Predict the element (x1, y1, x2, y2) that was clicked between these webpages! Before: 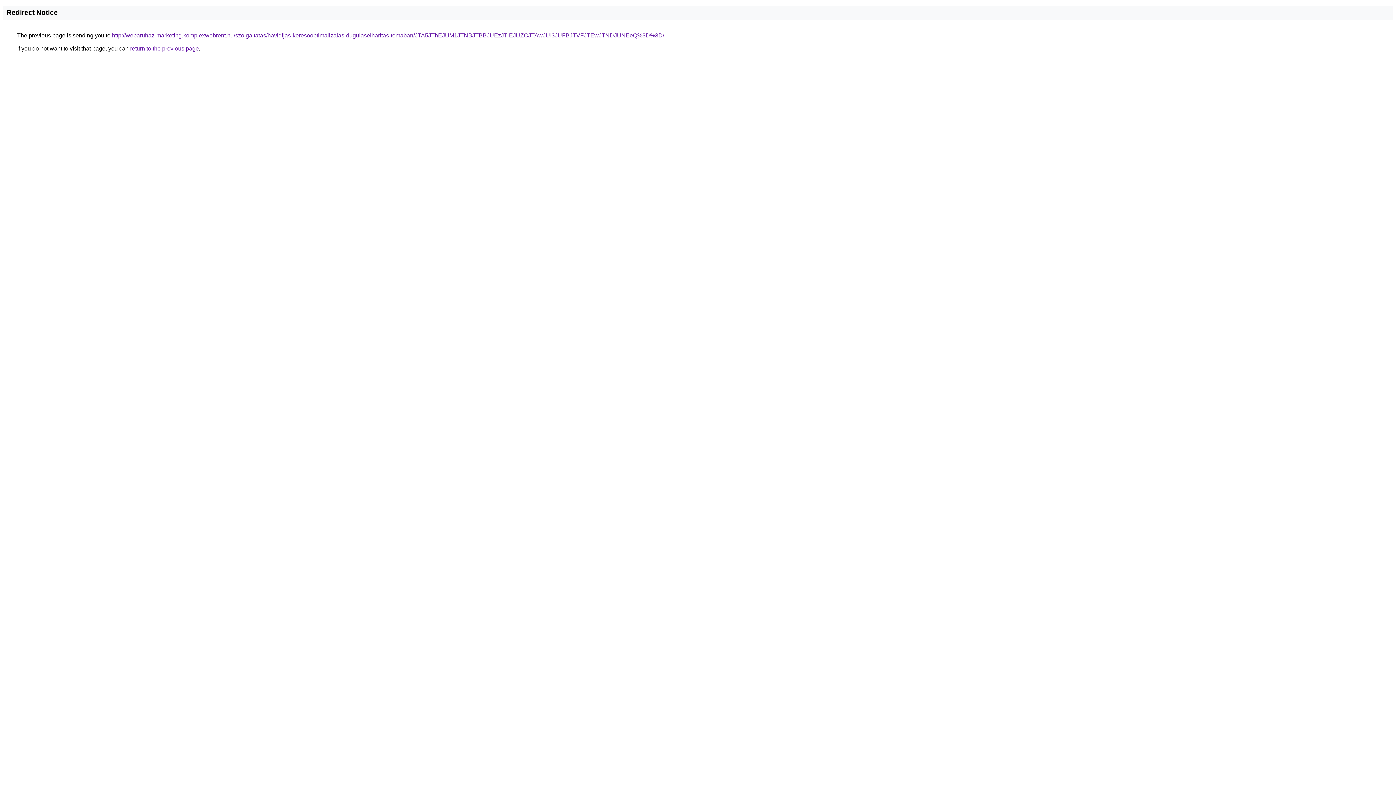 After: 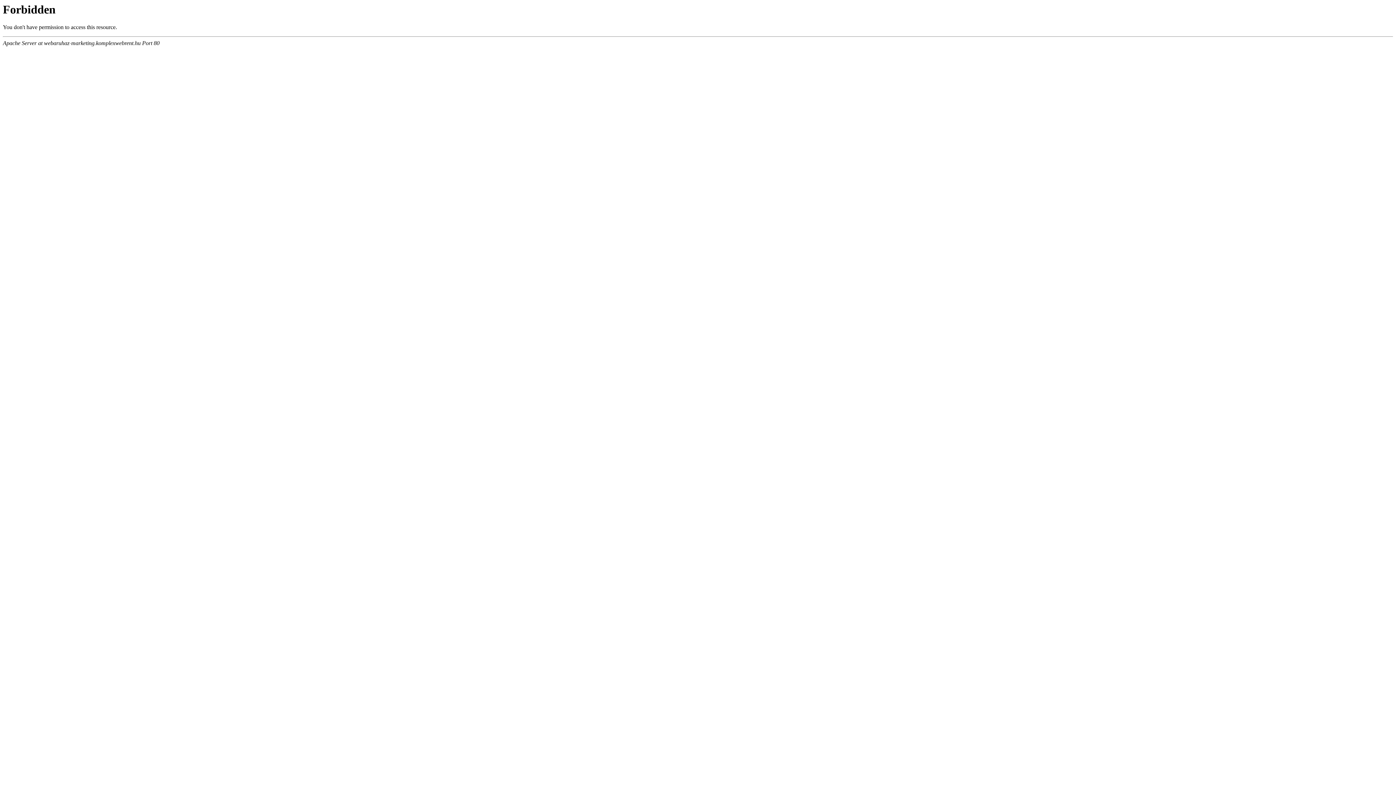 Action: bbox: (112, 32, 664, 38) label: http://webaruhaz-marketing.komplexwebrent.hu/szolgaltatas/havidijas-keresooptimalizalas-dugulaselharitas-temaban/JTA5JThEJUM1JTNBJTBBJUEzJTlEJUZCJTAwJUI3JUFBJTVFJTEwJTNDJUNEeQ%3D%3D/